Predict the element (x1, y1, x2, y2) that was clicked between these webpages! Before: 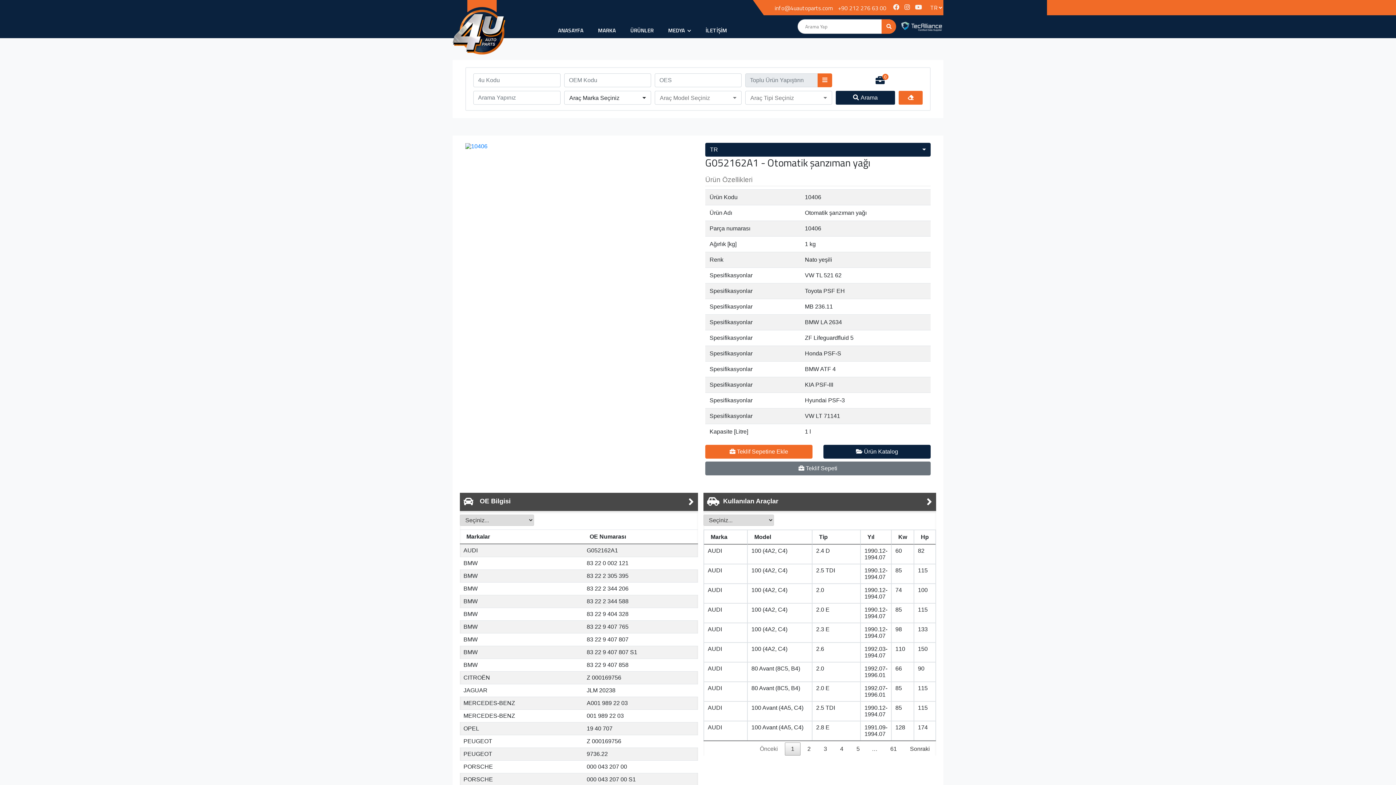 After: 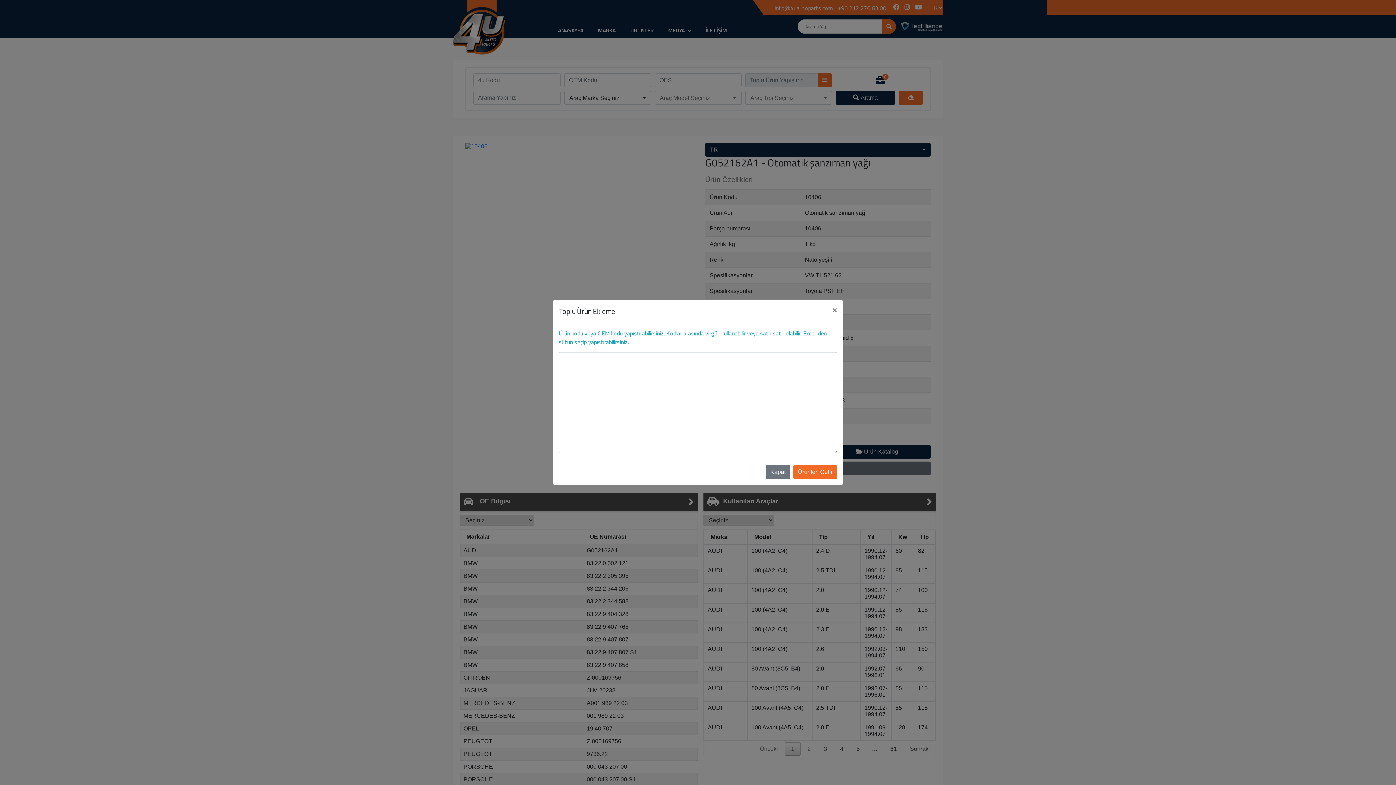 Action: bbox: (817, 73, 832, 87)